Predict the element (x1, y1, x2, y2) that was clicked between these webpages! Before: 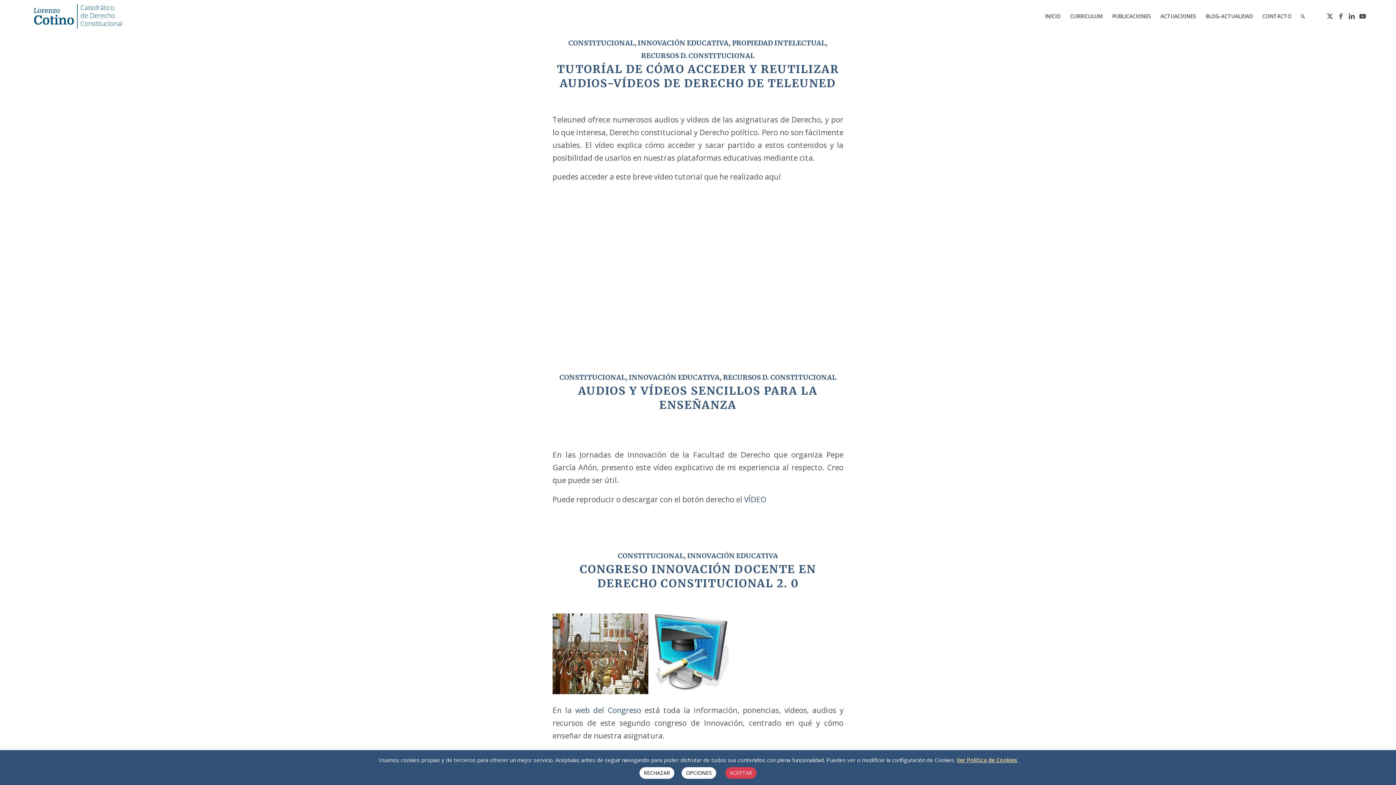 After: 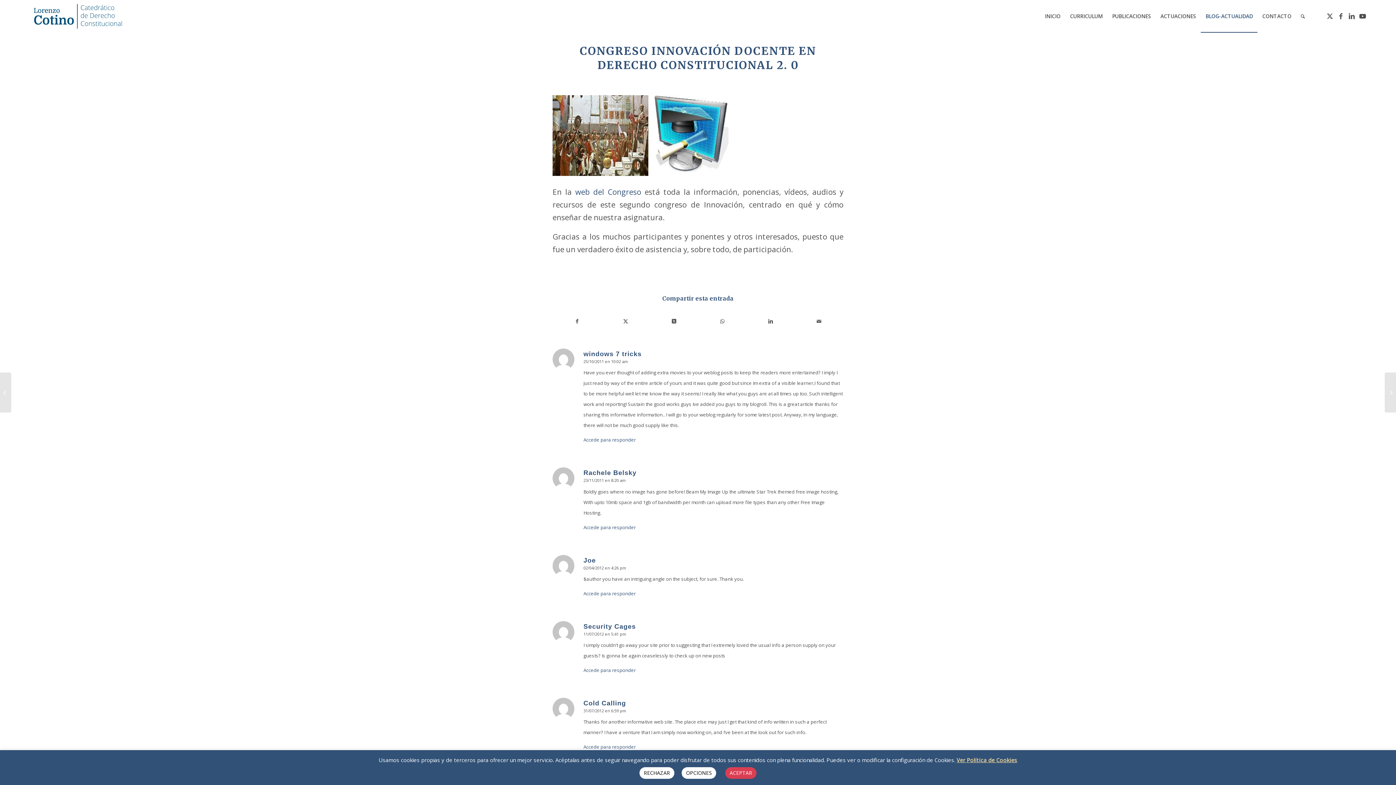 Action: bbox: (580, 562, 816, 590) label: CONGRESO INNOVACIÓN DOCENTE EN DERECHO CONSTITUCIONAL 2. 0